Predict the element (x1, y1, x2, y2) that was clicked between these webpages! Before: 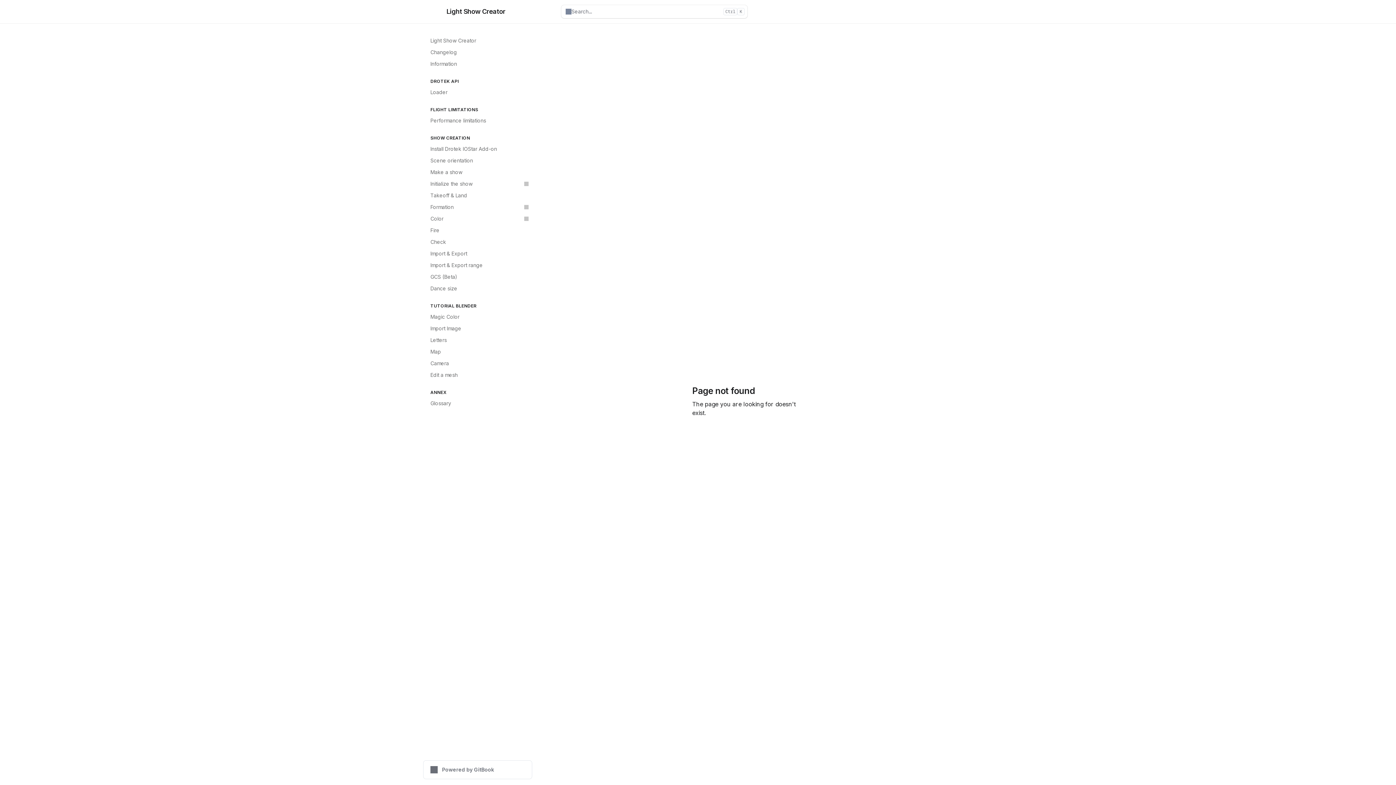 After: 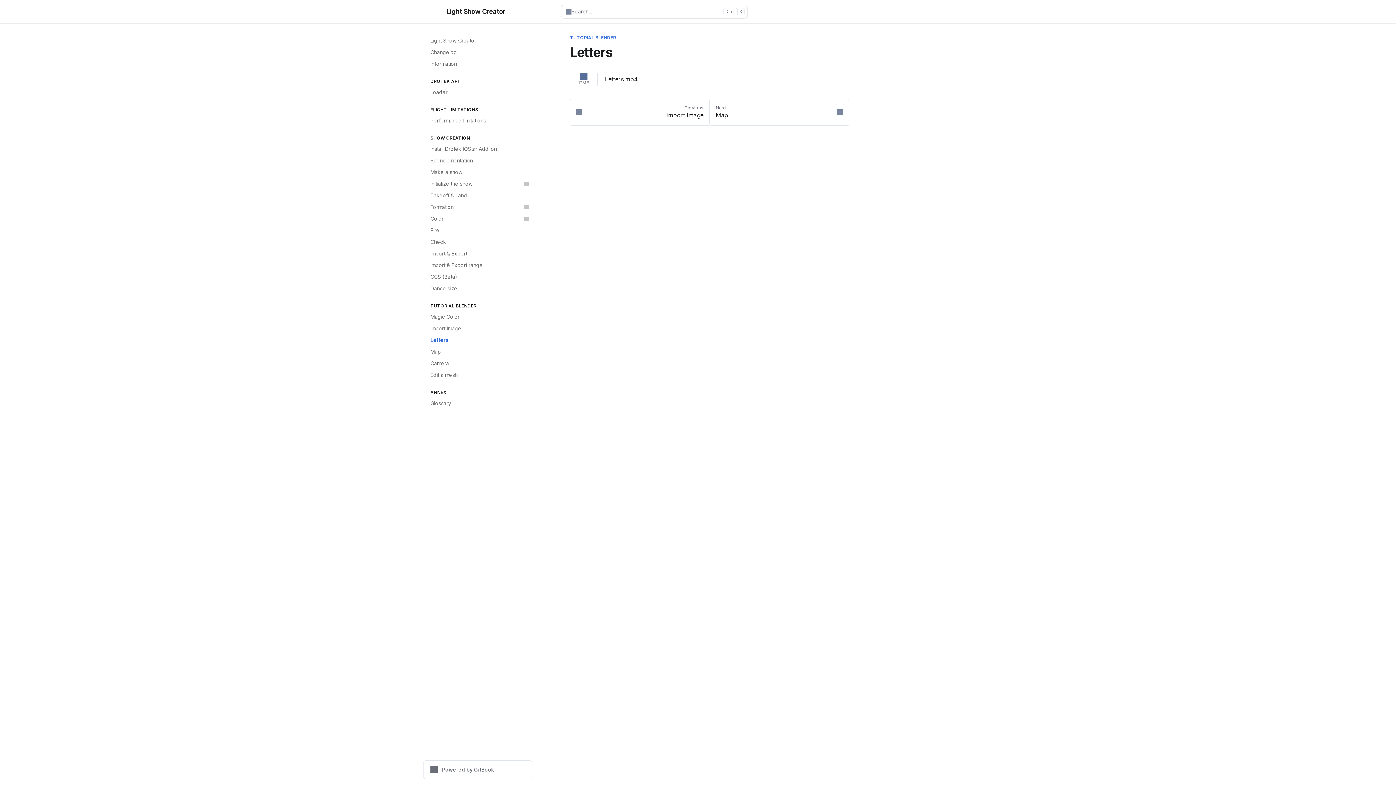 Action: label: Letters bbox: (426, 334, 532, 346)